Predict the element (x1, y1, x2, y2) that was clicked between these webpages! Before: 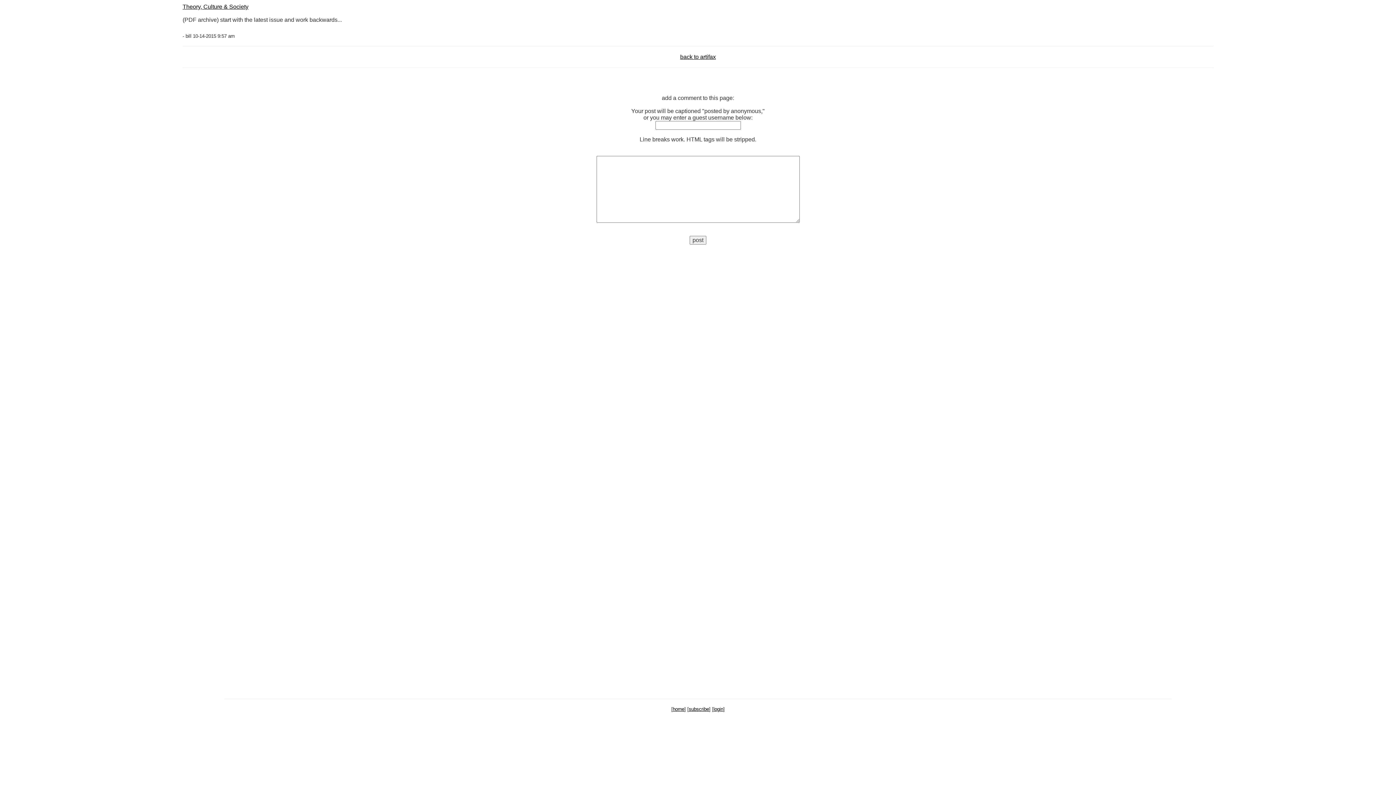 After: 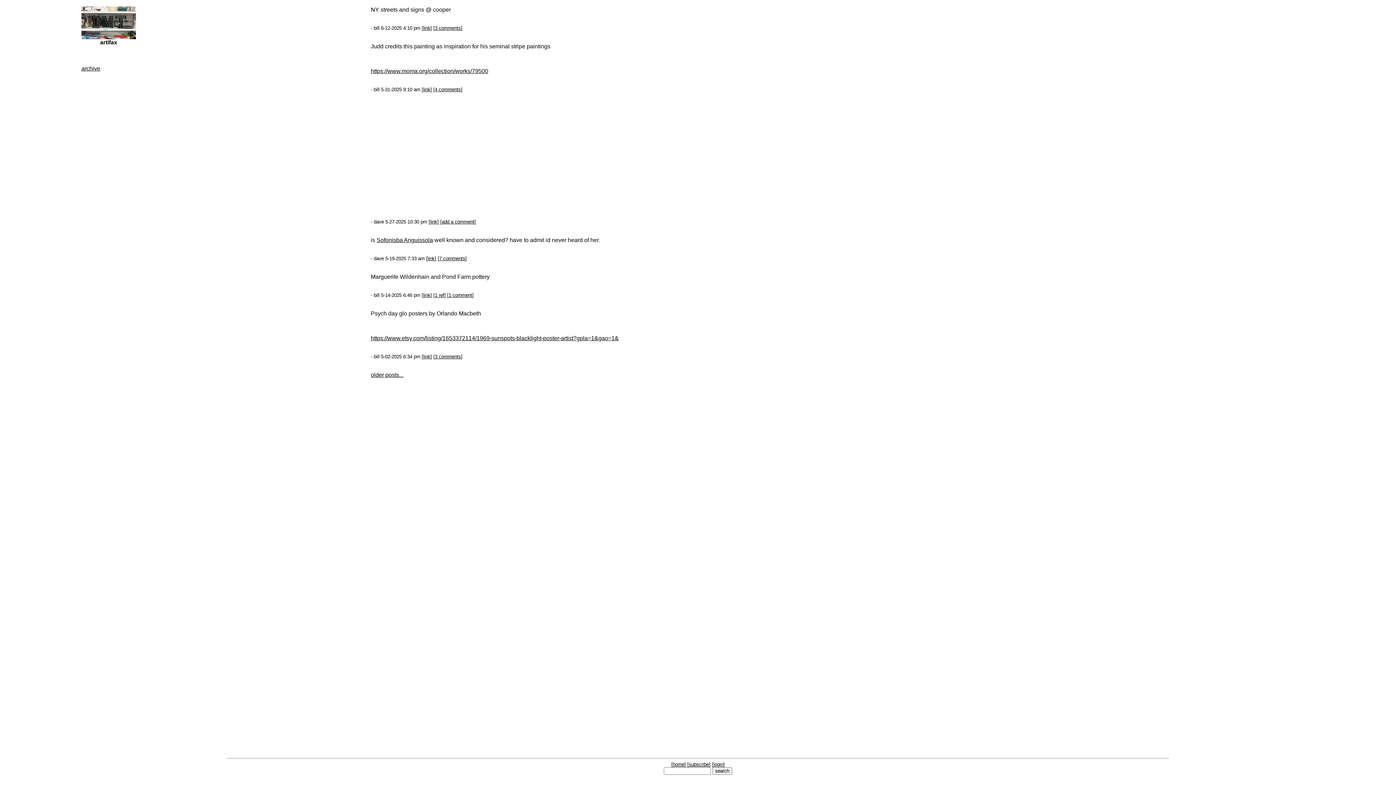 Action: label: back to artifax bbox: (680, 53, 716, 60)